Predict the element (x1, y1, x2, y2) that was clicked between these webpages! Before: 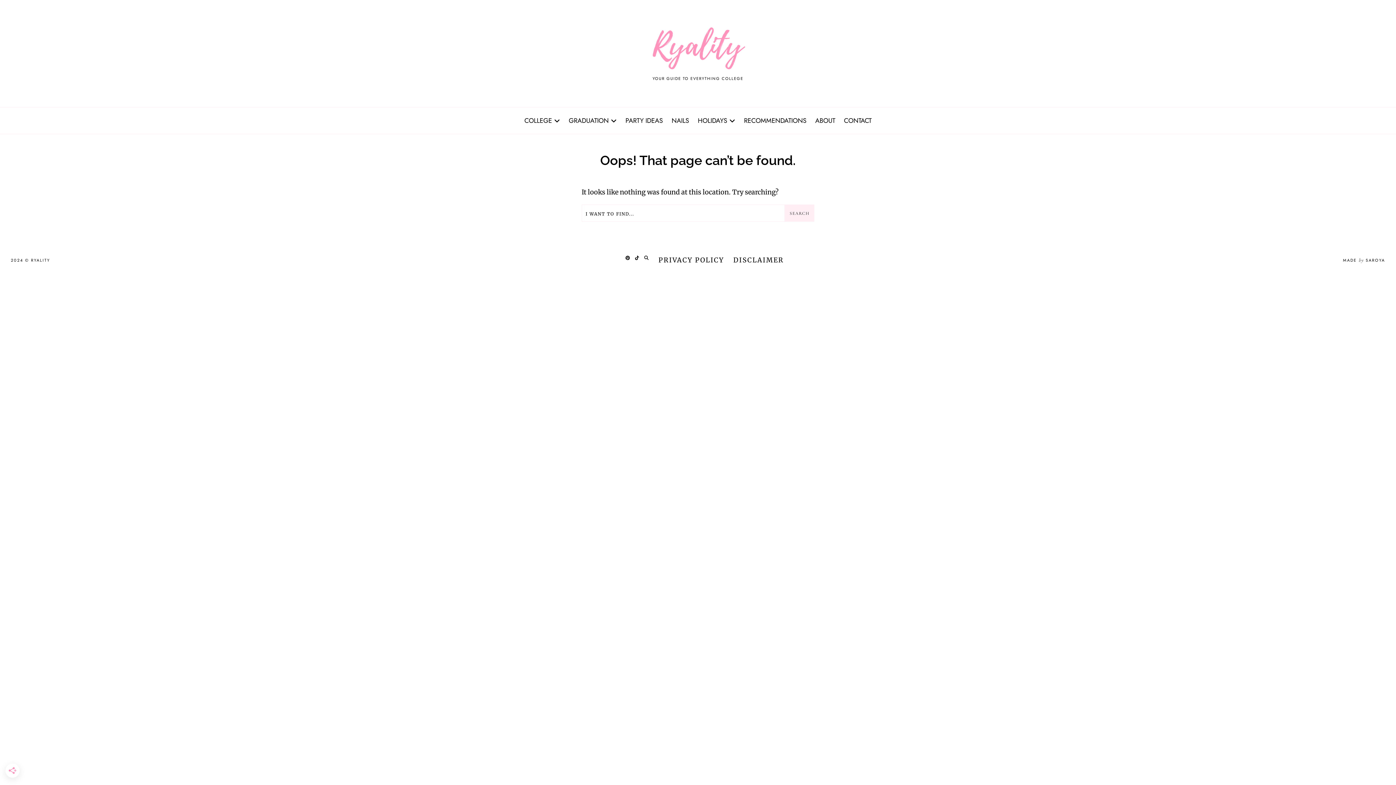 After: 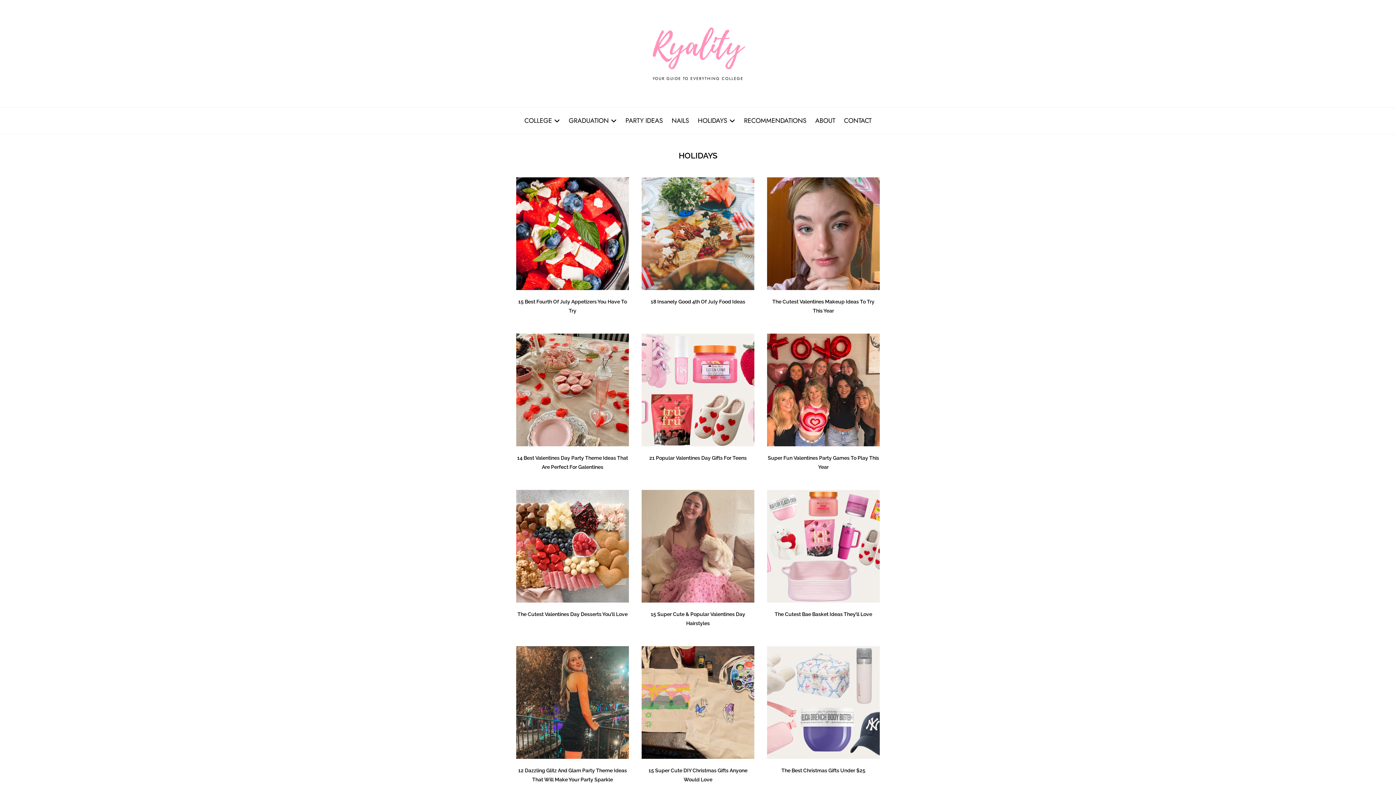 Action: bbox: (693, 107, 739, 133) label: HOLIDAYS